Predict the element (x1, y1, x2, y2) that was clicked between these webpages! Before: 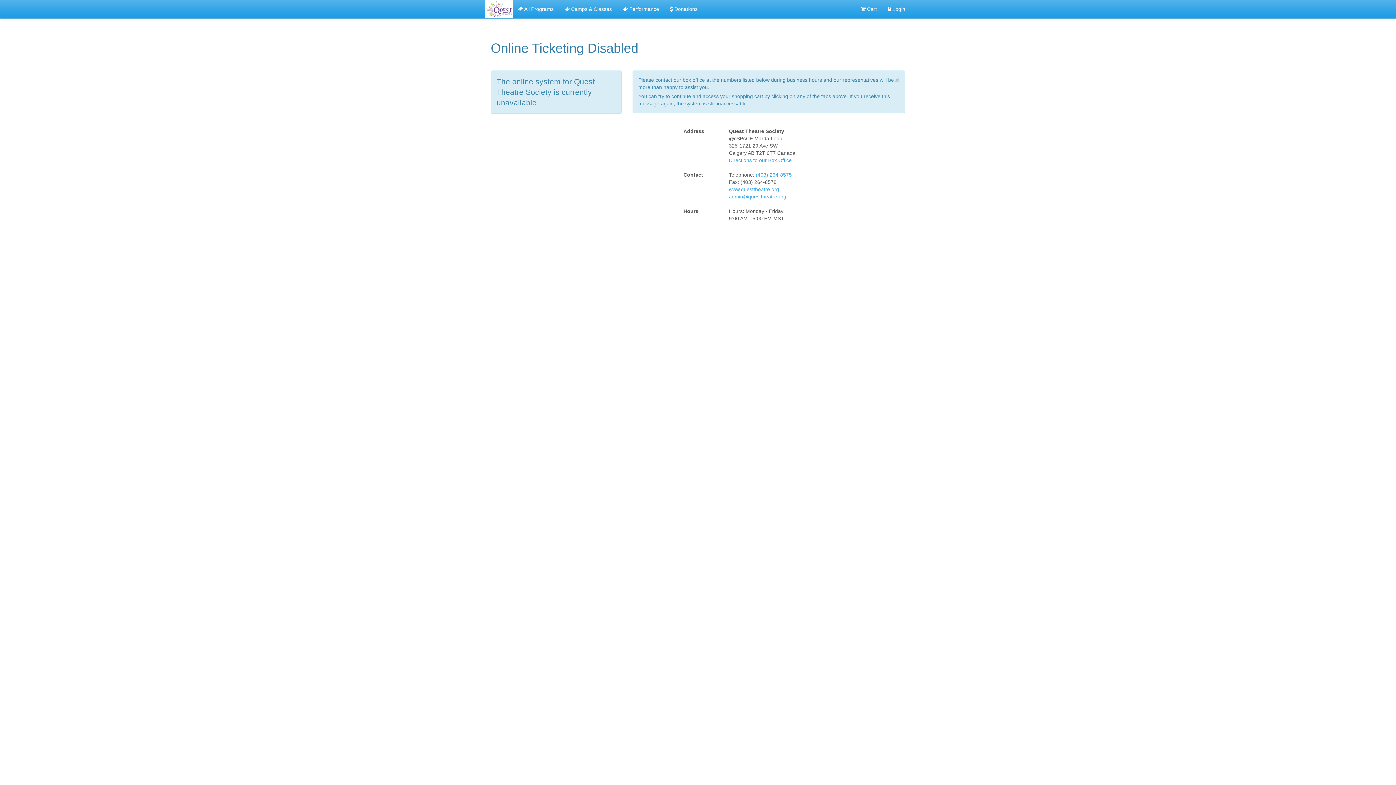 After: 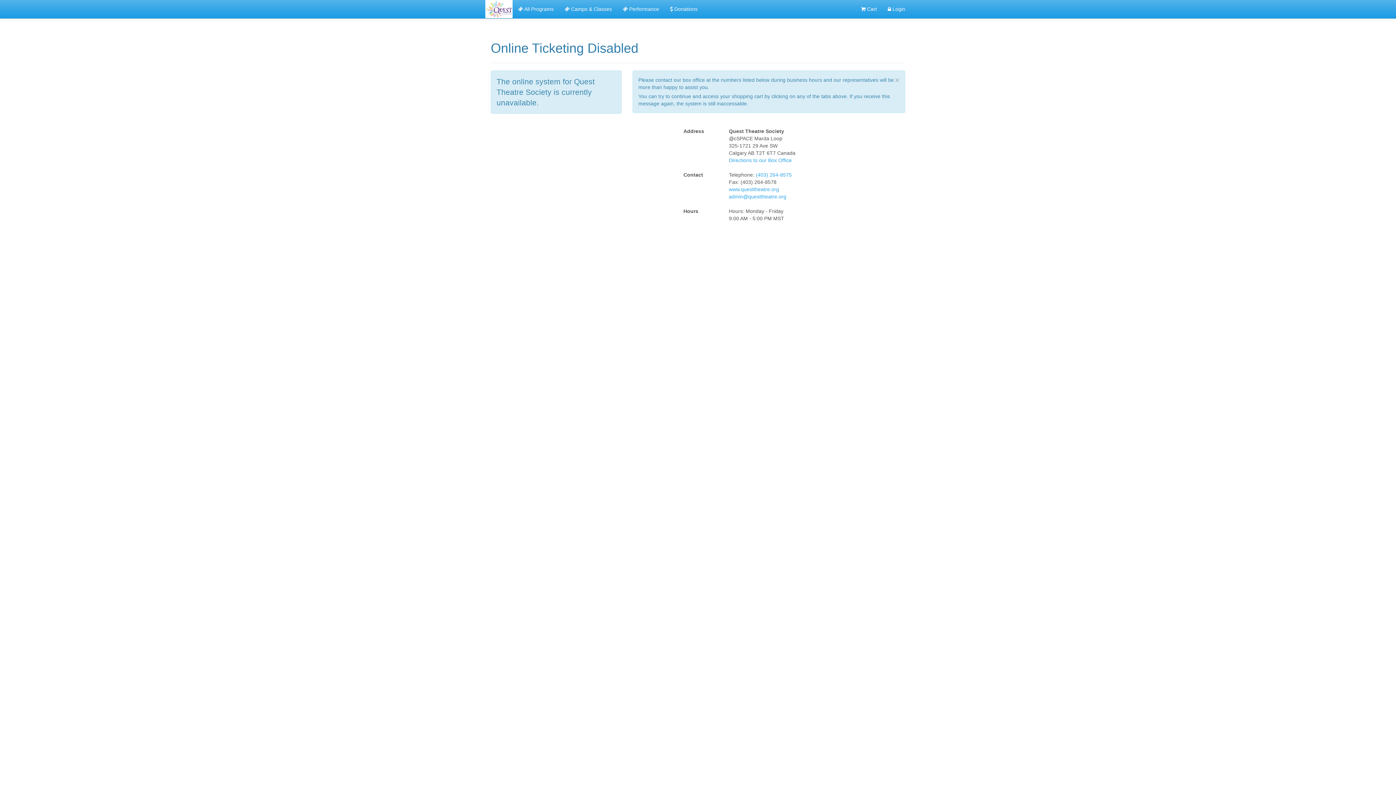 Action: bbox: (559, 0, 617, 18) label:  Camps & Classes